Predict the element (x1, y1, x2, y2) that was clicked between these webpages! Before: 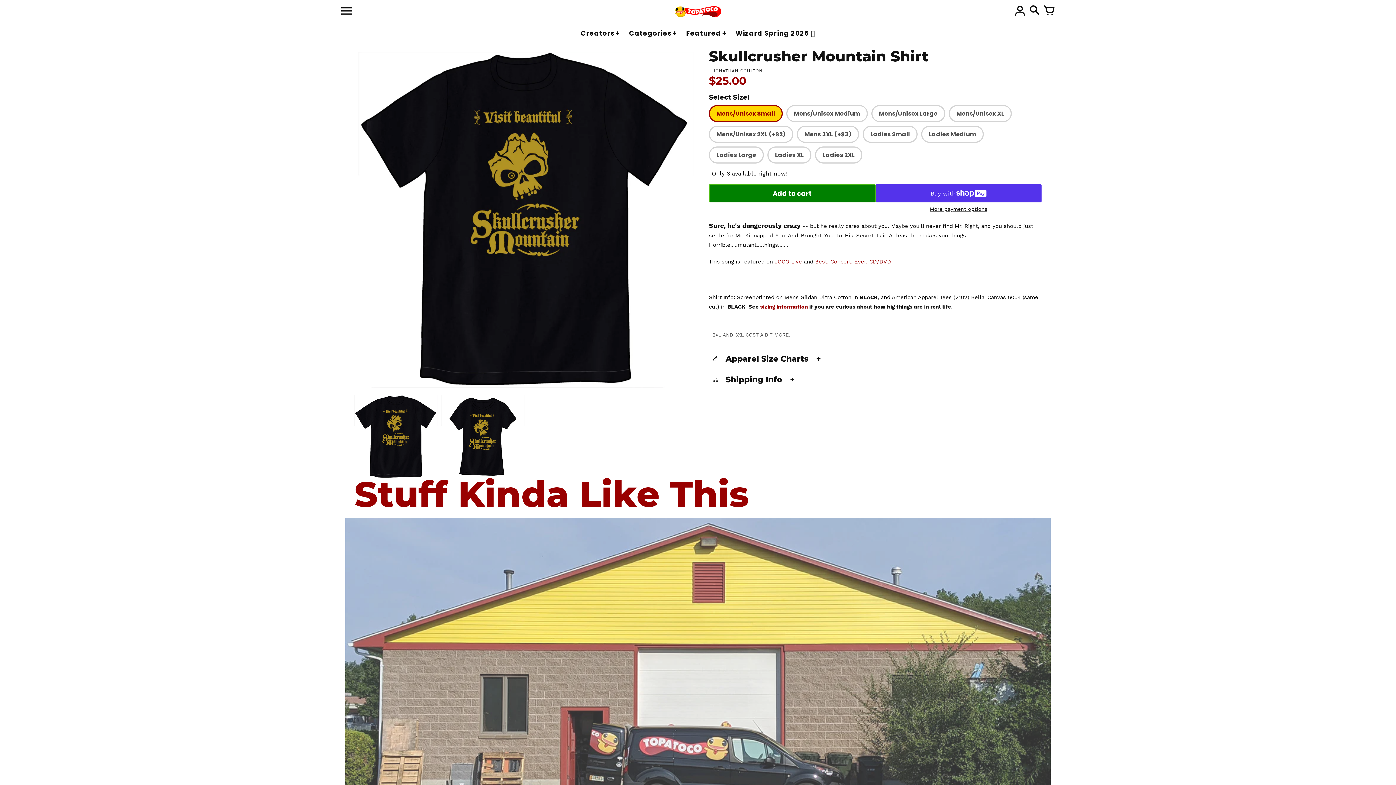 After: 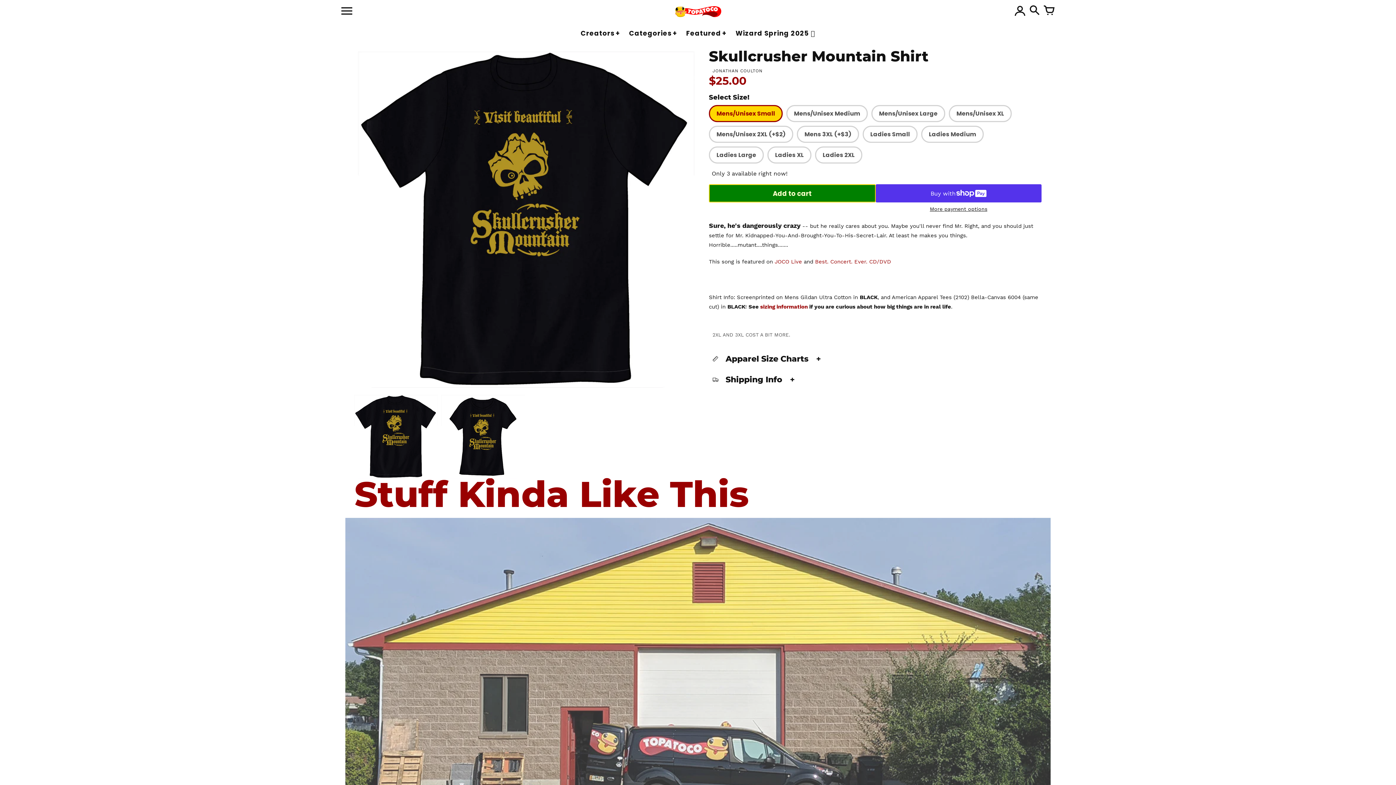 Action: bbox: (709, 184, 875, 202) label: Add to cart